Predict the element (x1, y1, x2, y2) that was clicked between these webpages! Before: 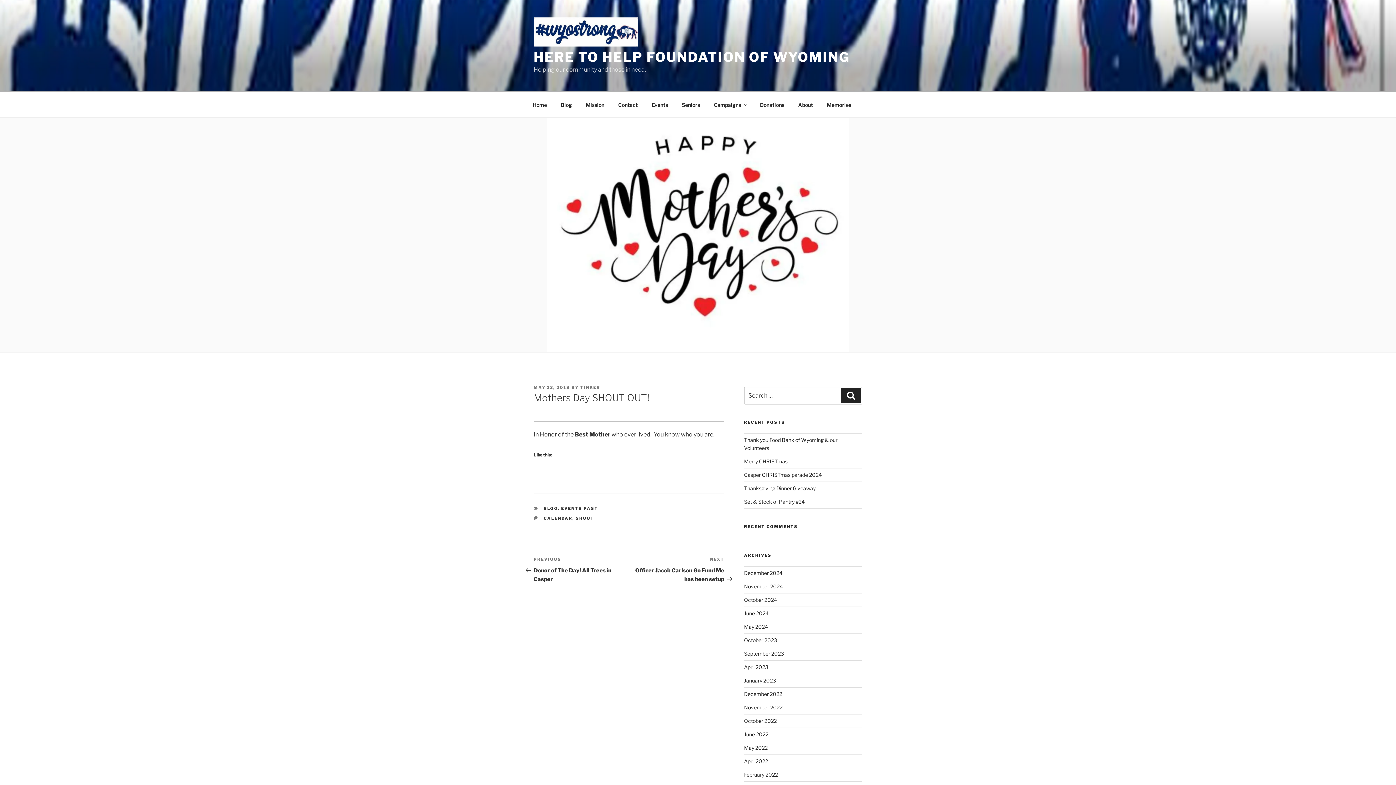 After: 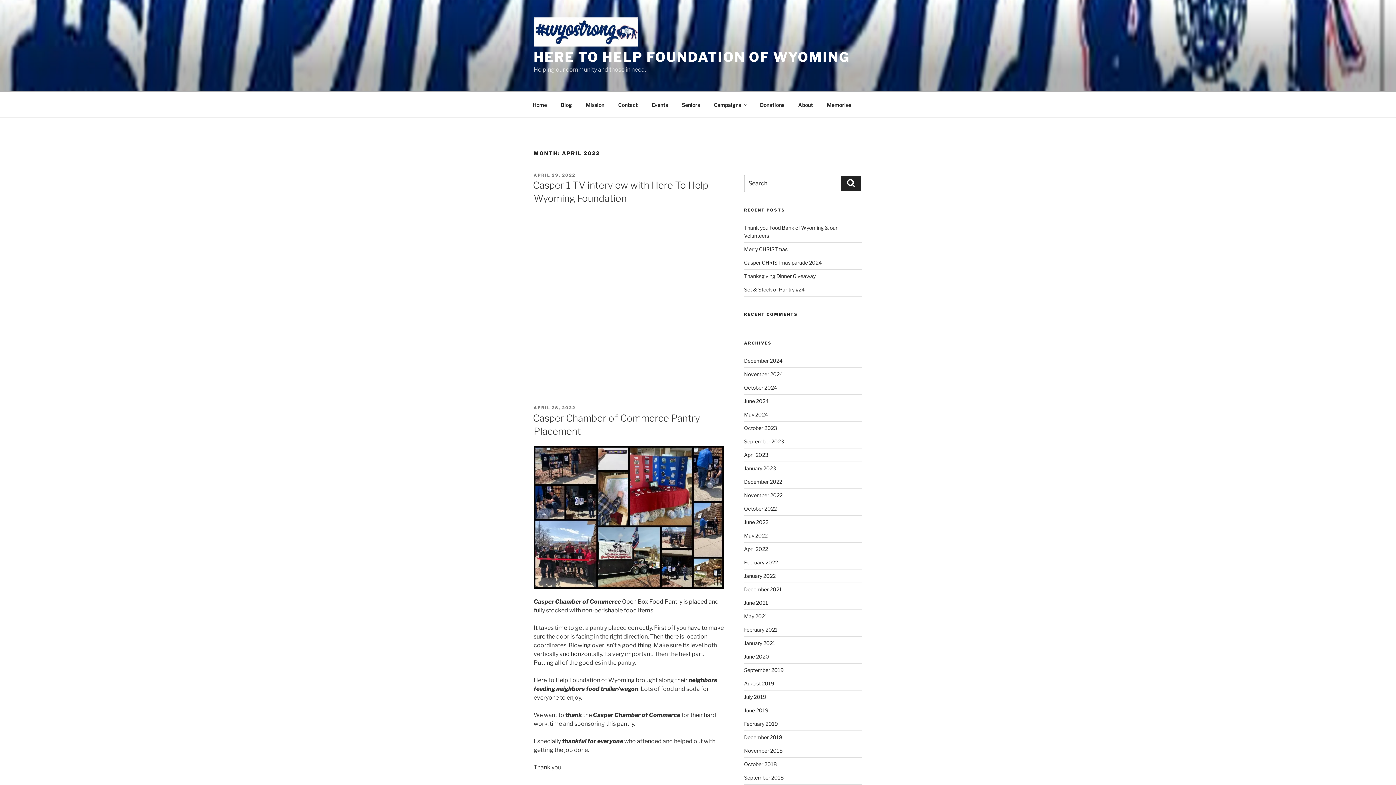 Action: bbox: (744, 758, 768, 764) label: April 2022